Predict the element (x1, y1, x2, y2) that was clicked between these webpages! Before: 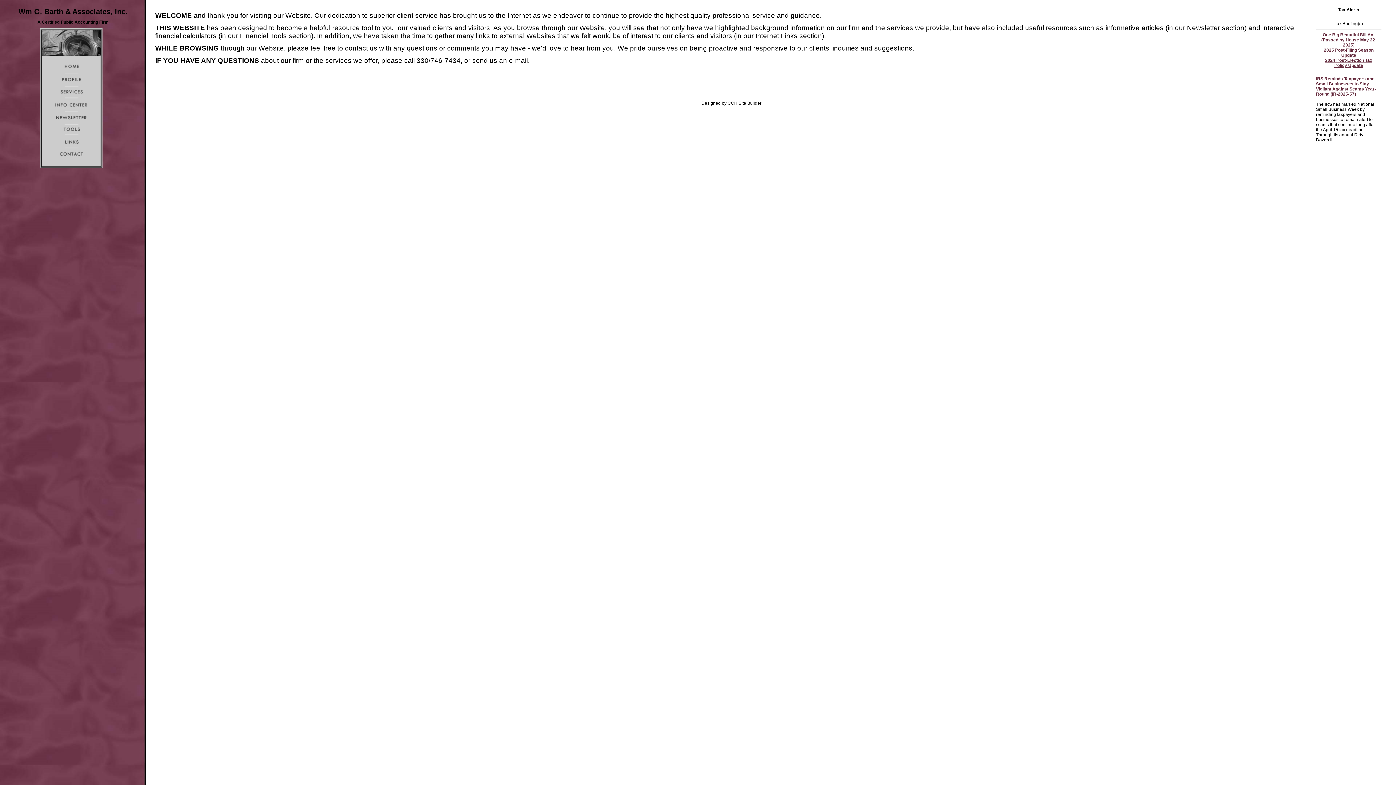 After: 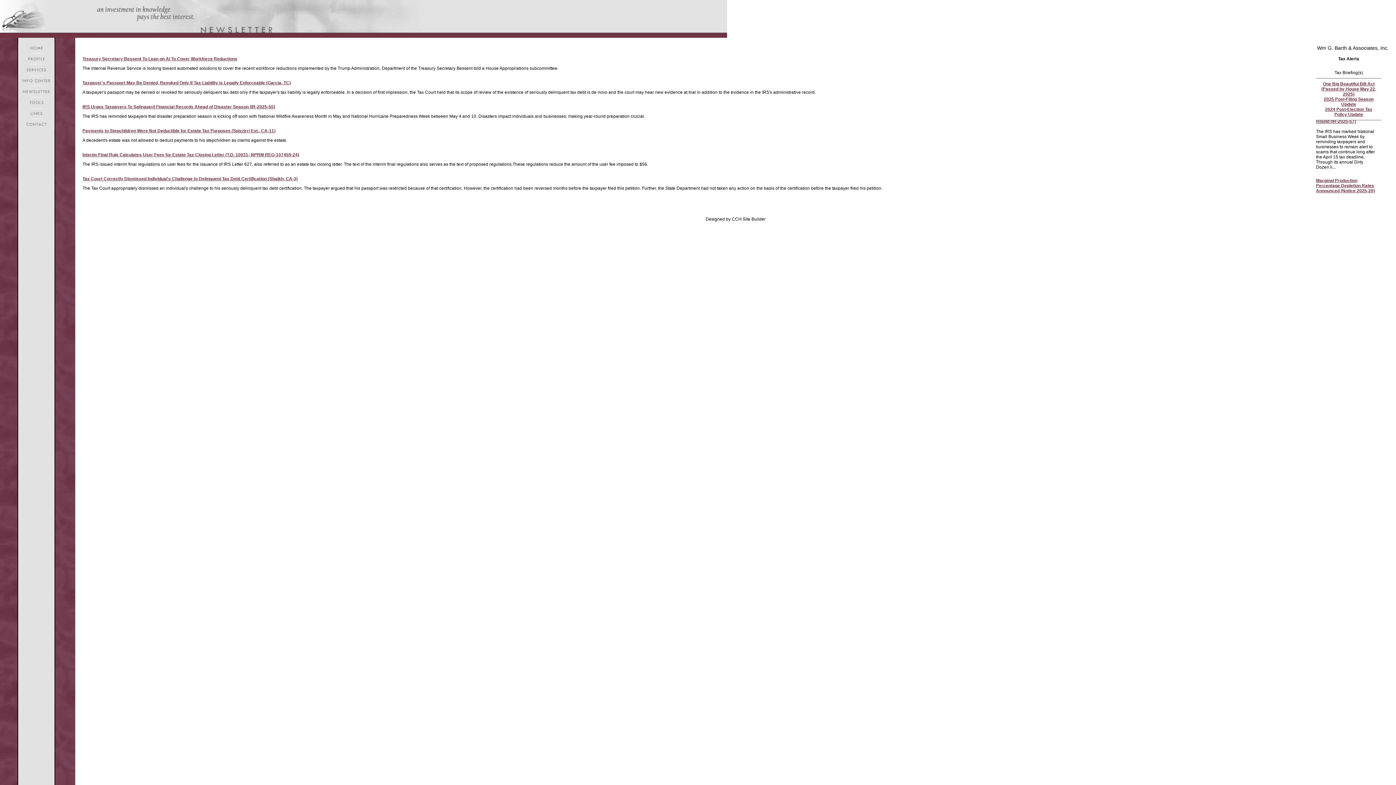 Action: bbox: (40, 113, 146, 125)